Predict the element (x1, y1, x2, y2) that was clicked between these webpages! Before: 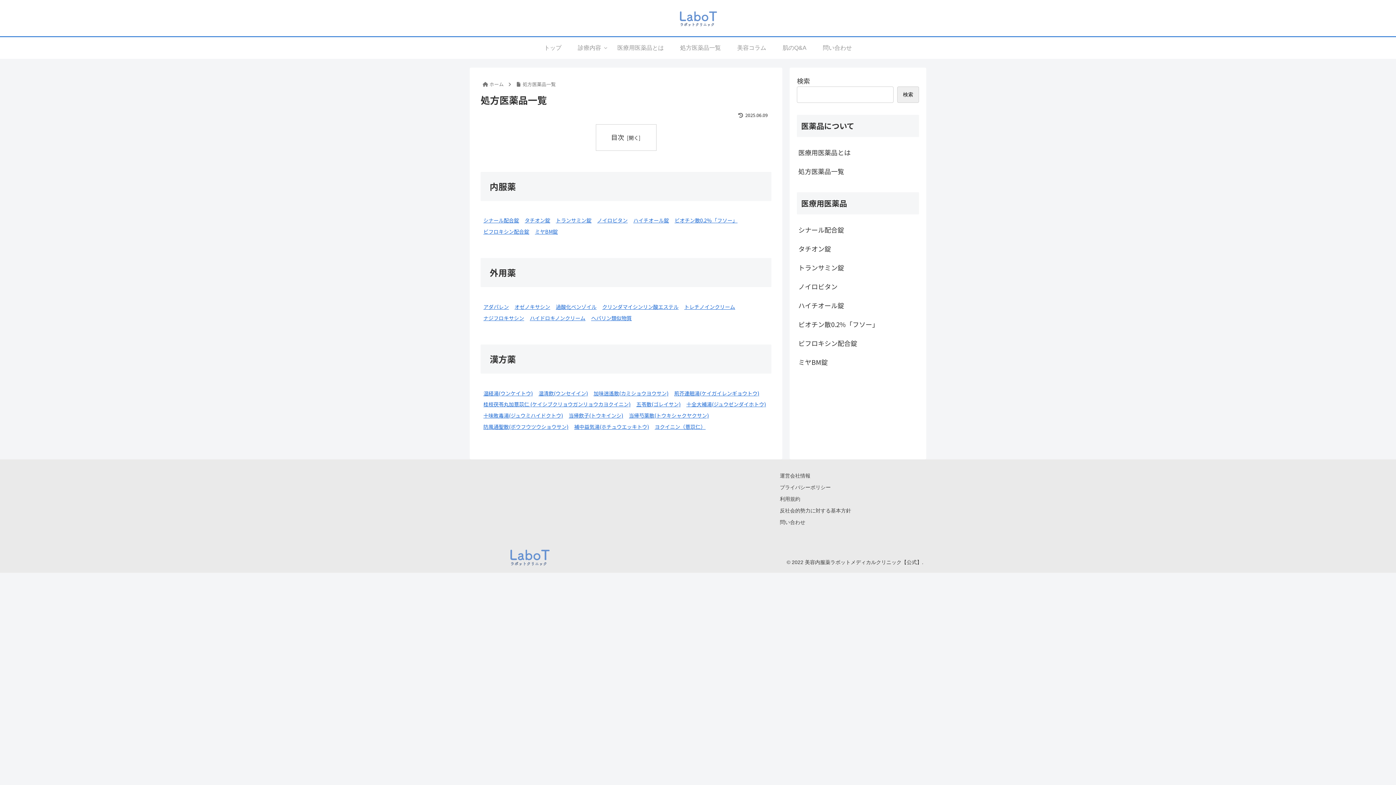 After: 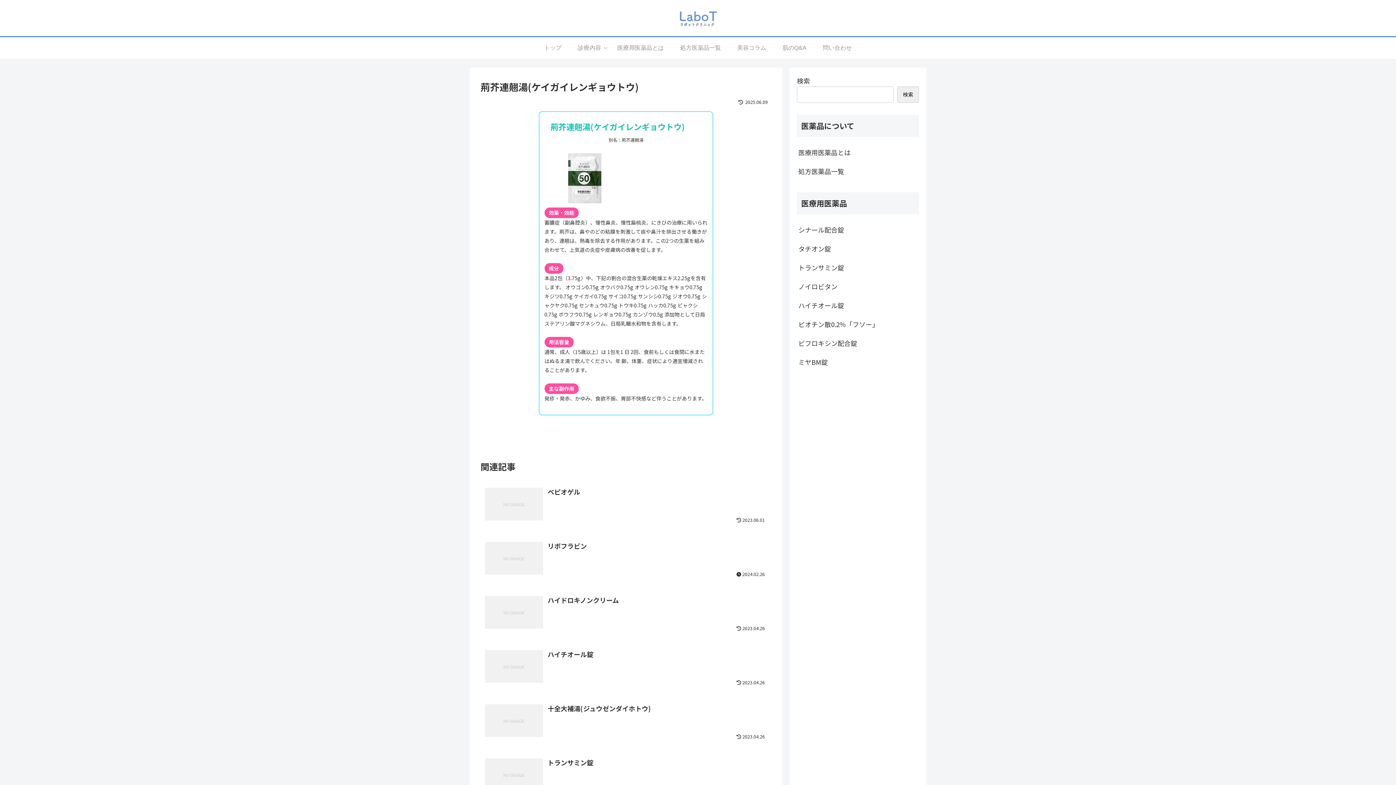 Action: bbox: (674, 389, 759, 396) label: 荊芥連翹湯(ケイガイレンギョウトウ)